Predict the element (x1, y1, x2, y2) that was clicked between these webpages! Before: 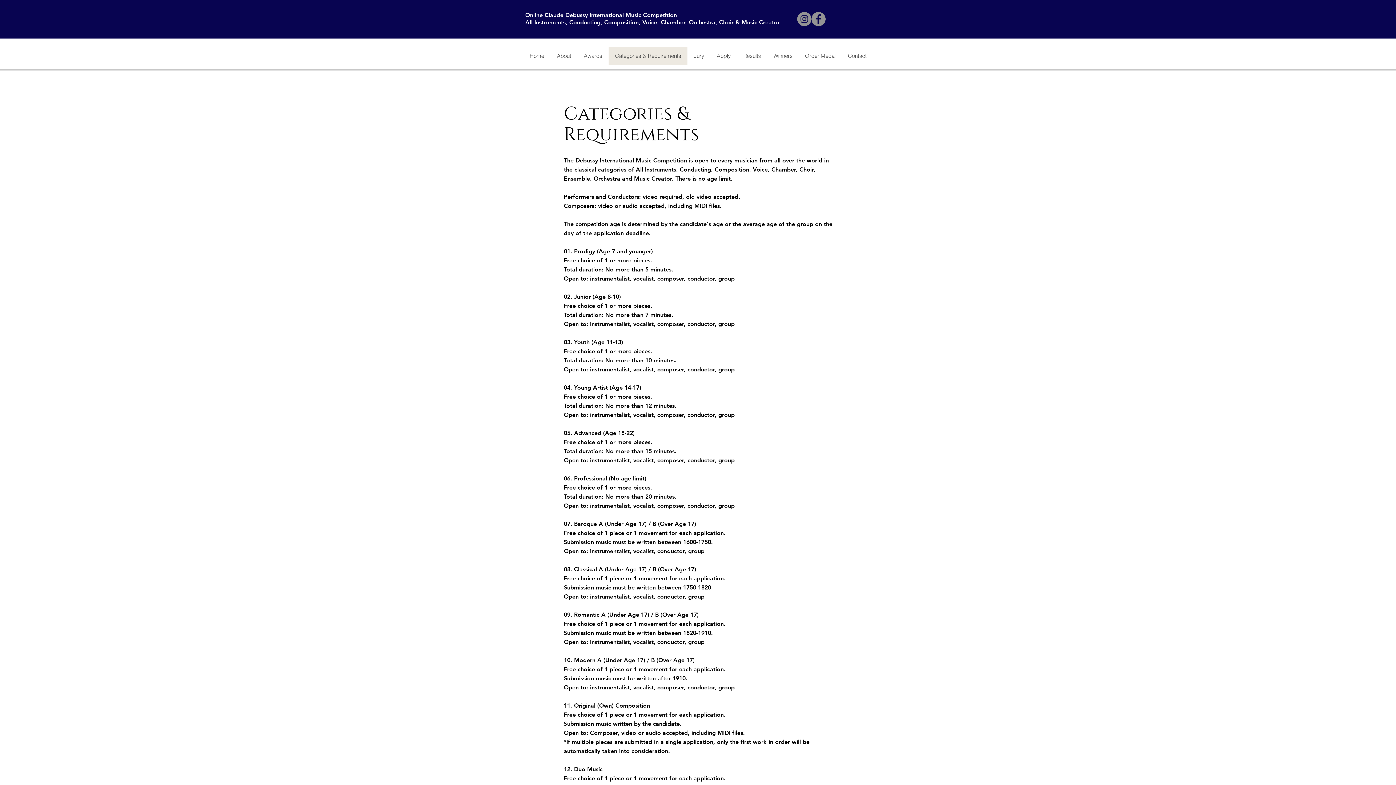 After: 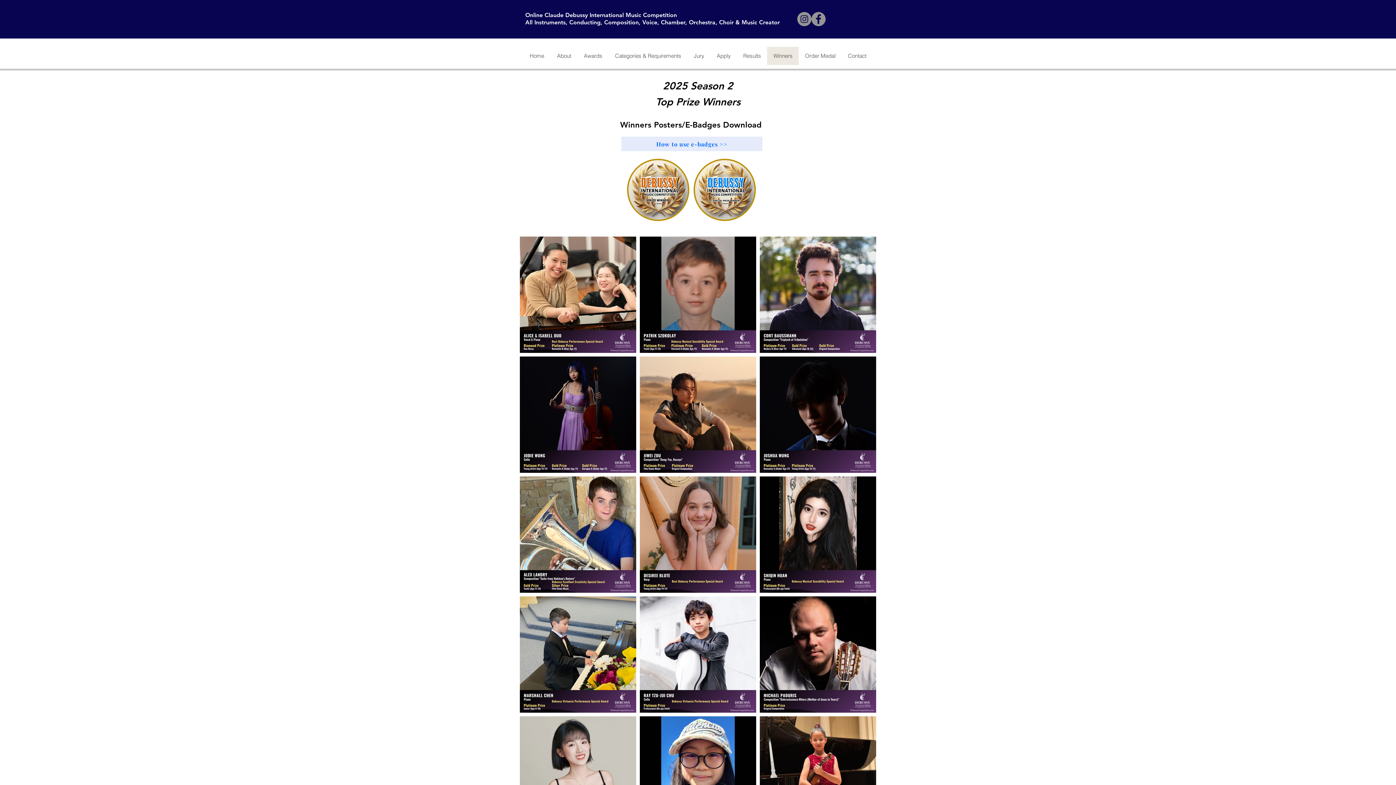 Action: label: Winners bbox: (767, 46, 798, 65)